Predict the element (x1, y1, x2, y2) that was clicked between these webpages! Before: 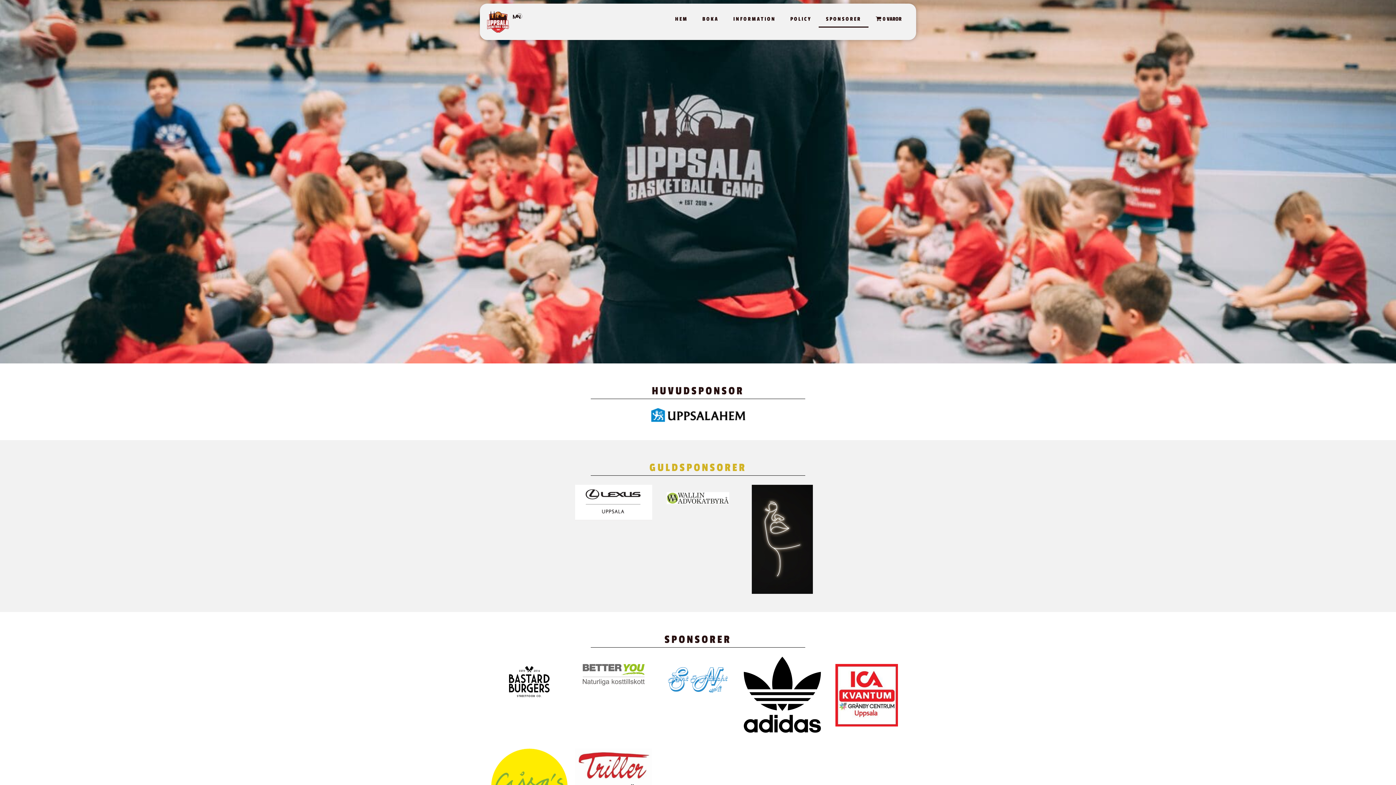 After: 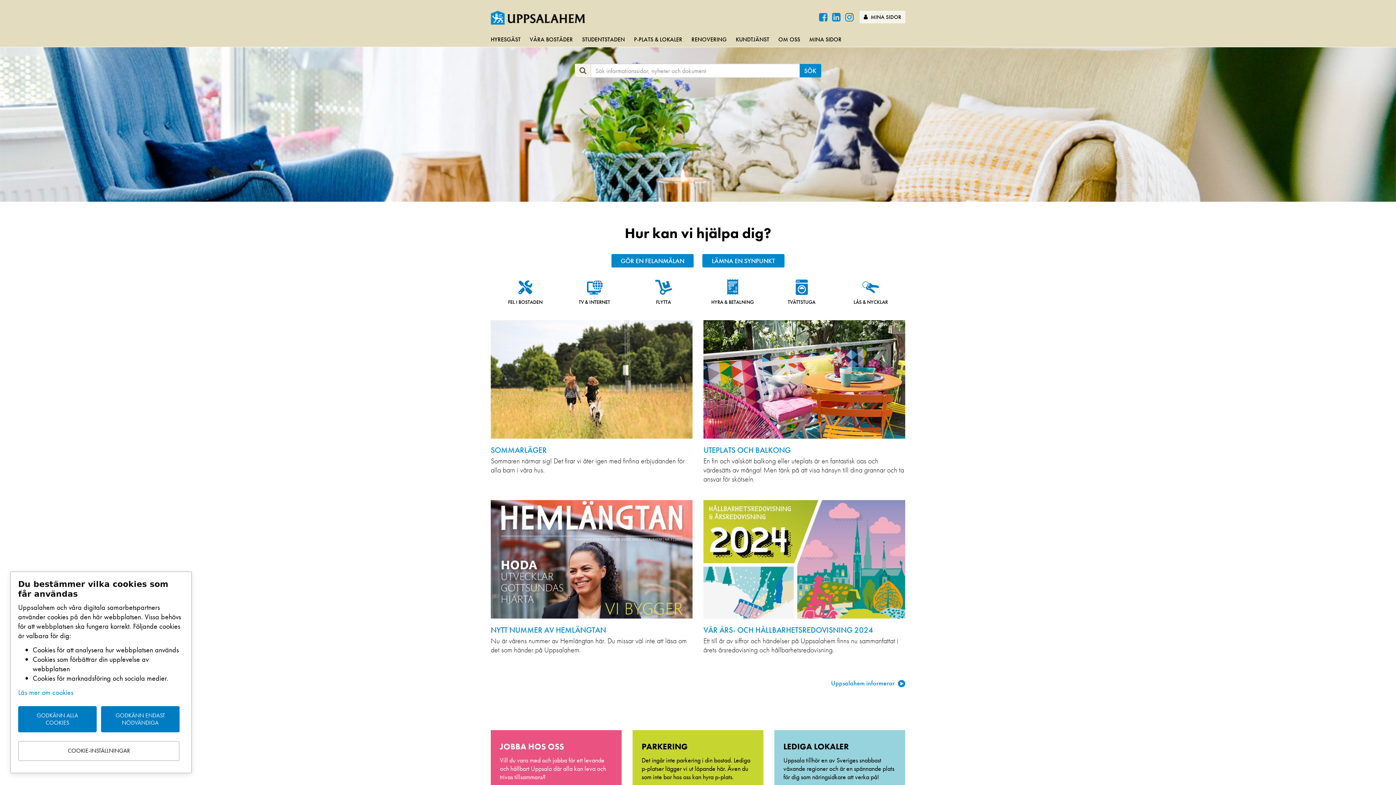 Action: bbox: (651, 408, 745, 422)